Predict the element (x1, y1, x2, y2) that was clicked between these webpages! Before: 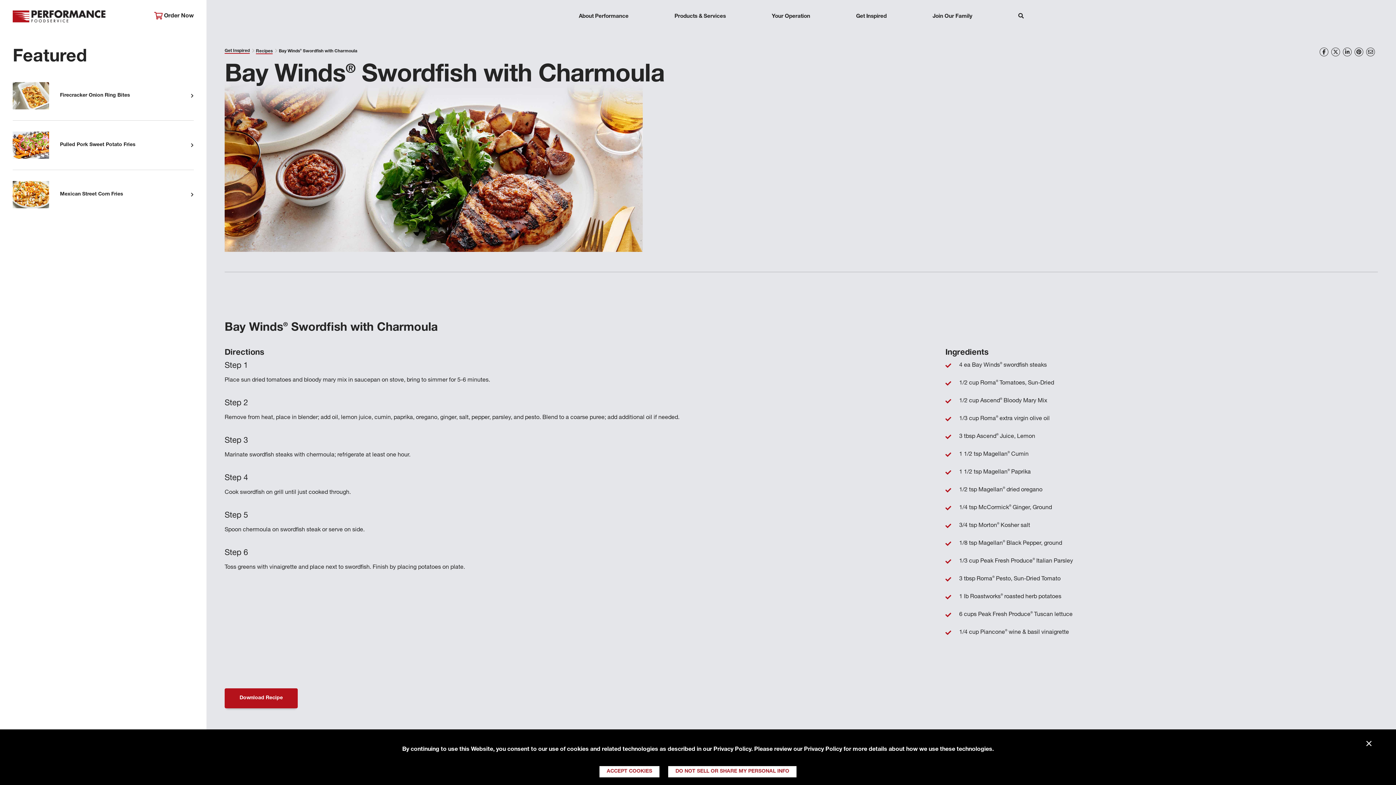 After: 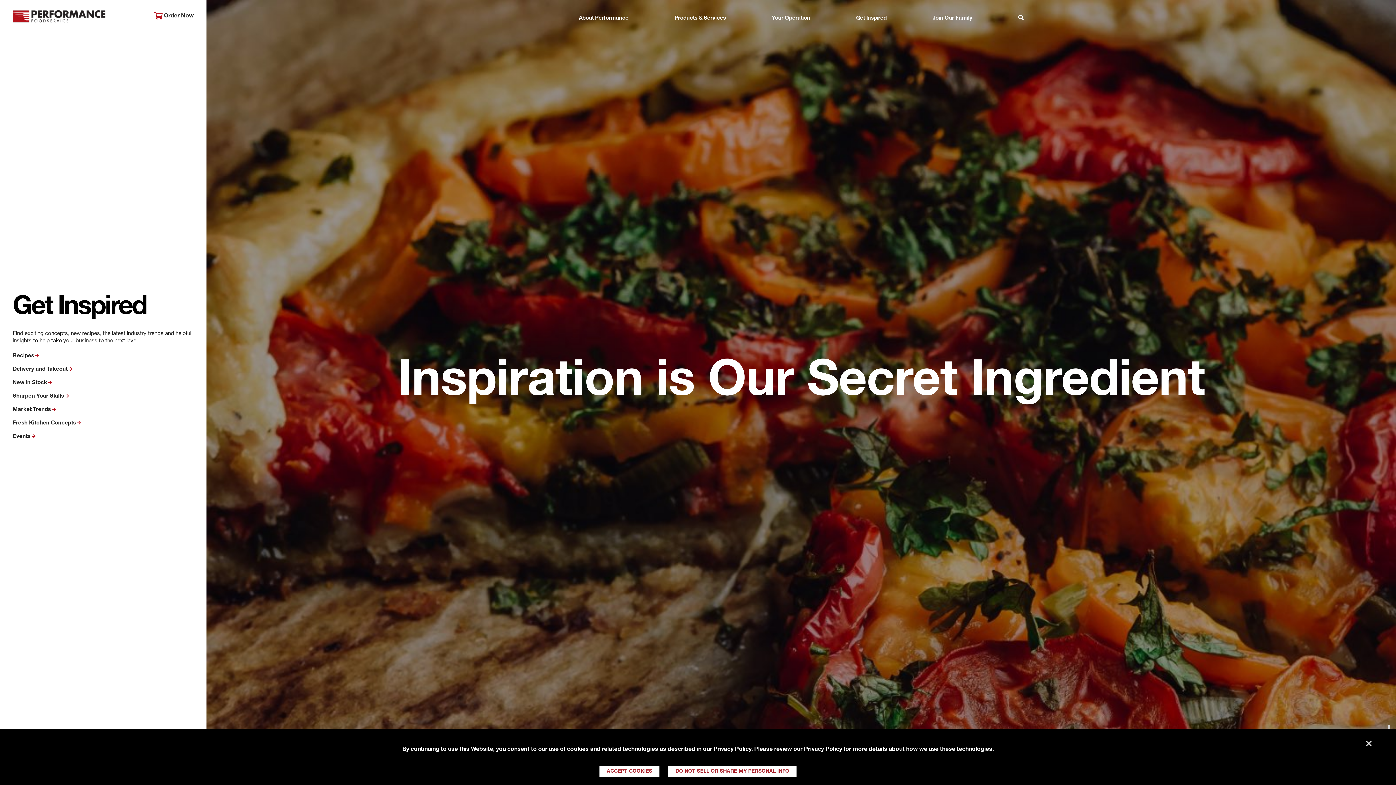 Action: label: Get Inspired bbox: (856, 12, 886, 21)